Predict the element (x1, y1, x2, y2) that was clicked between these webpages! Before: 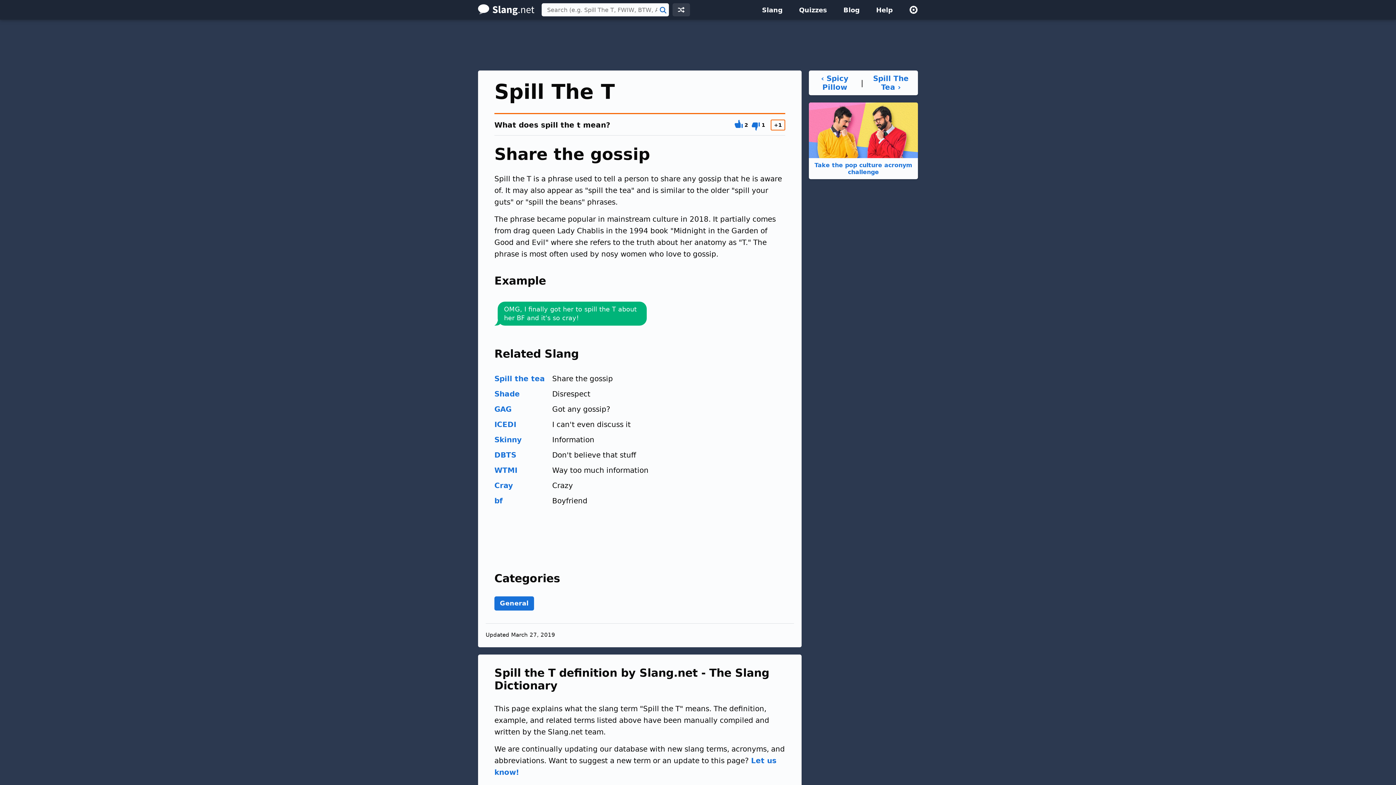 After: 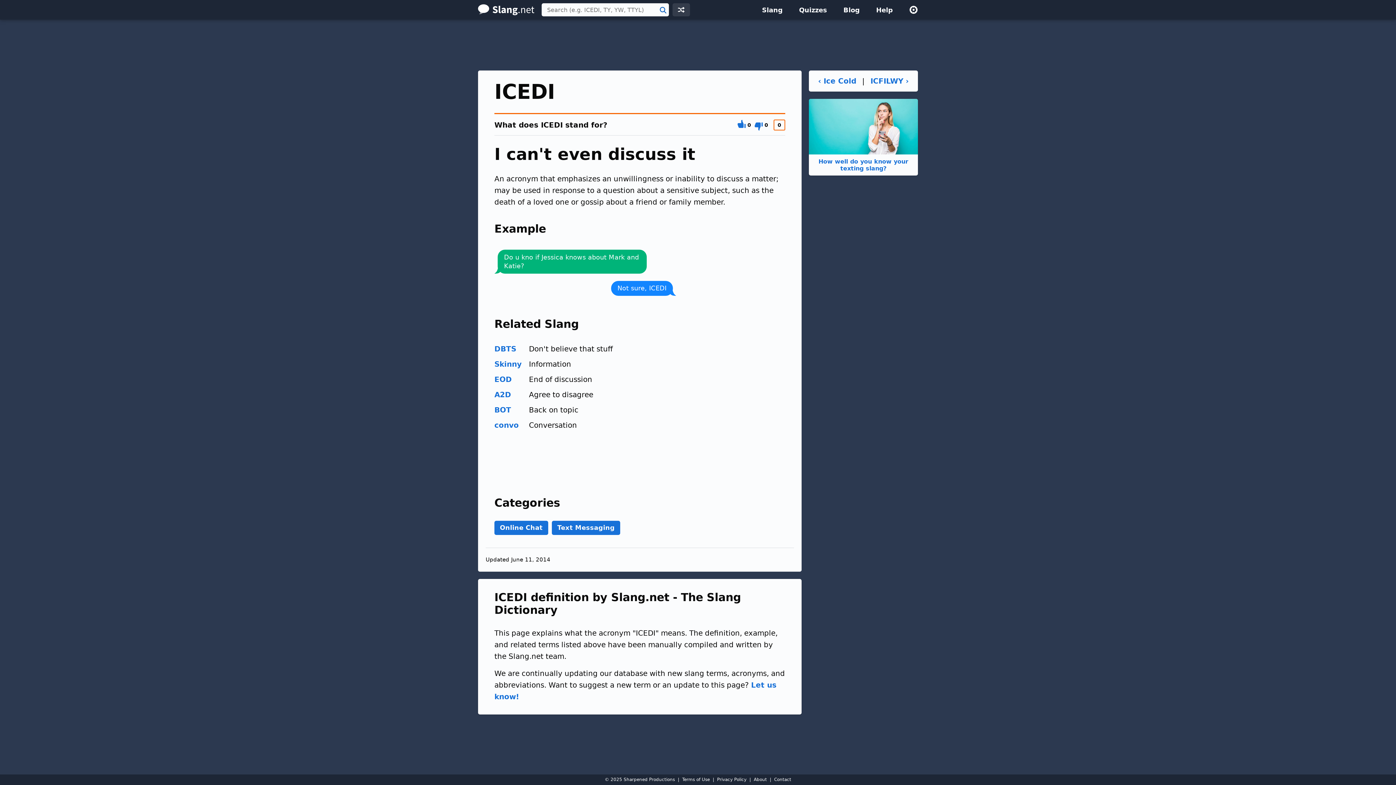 Action: bbox: (494, 418, 516, 430) label: ICEDI